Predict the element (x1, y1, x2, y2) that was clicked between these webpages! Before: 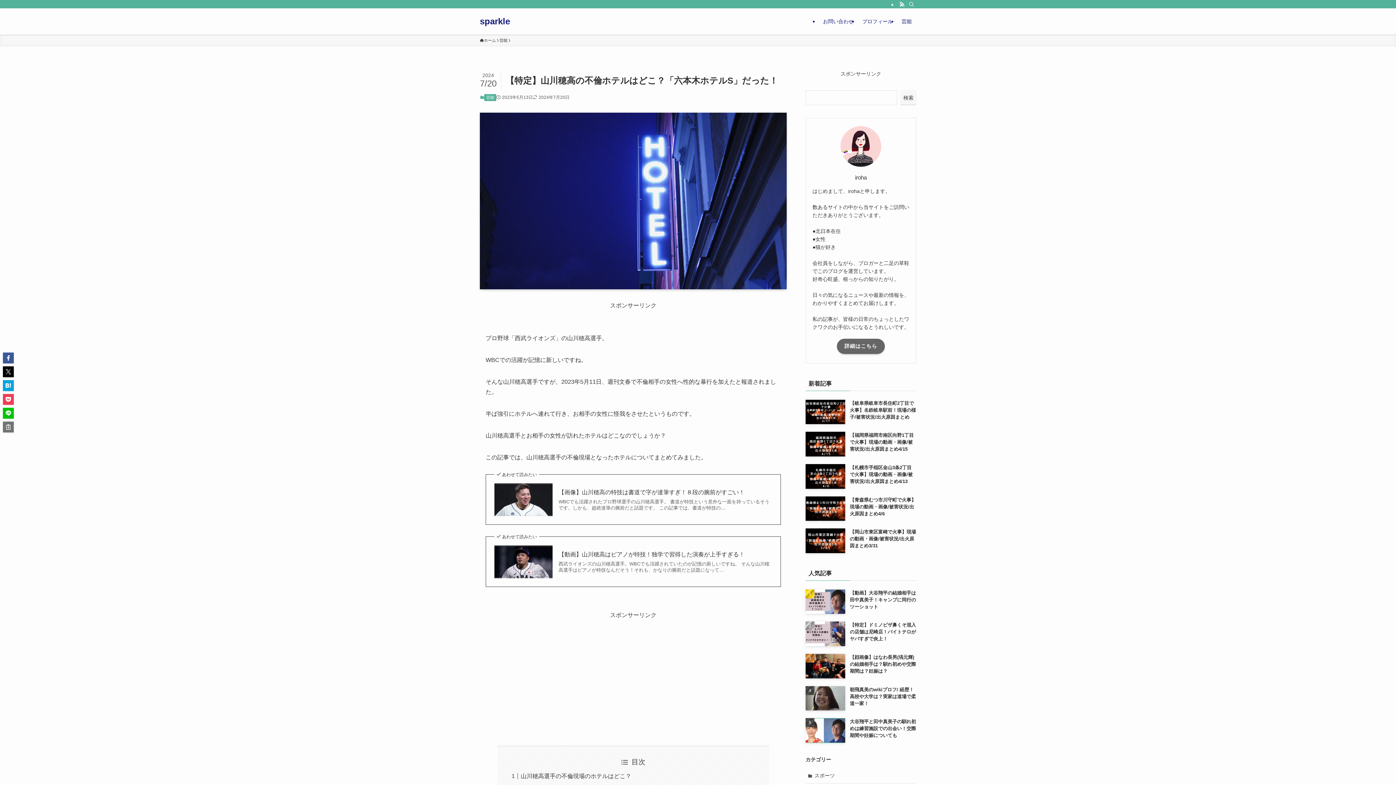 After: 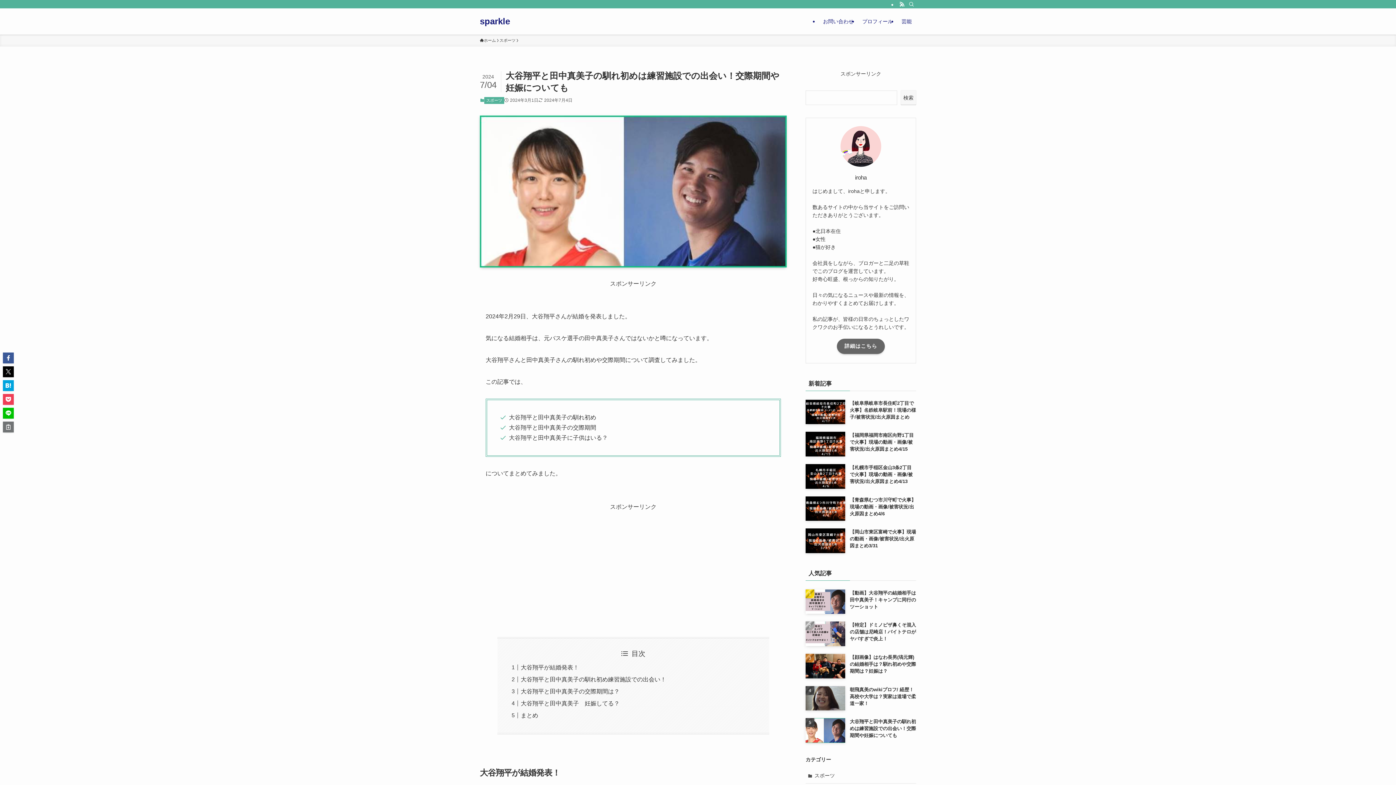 Action: label: 大谷翔平と田中真美子の馴れ初めは練習施設での出会い！交際期間や妊娠についても bbox: (805, 718, 916, 743)